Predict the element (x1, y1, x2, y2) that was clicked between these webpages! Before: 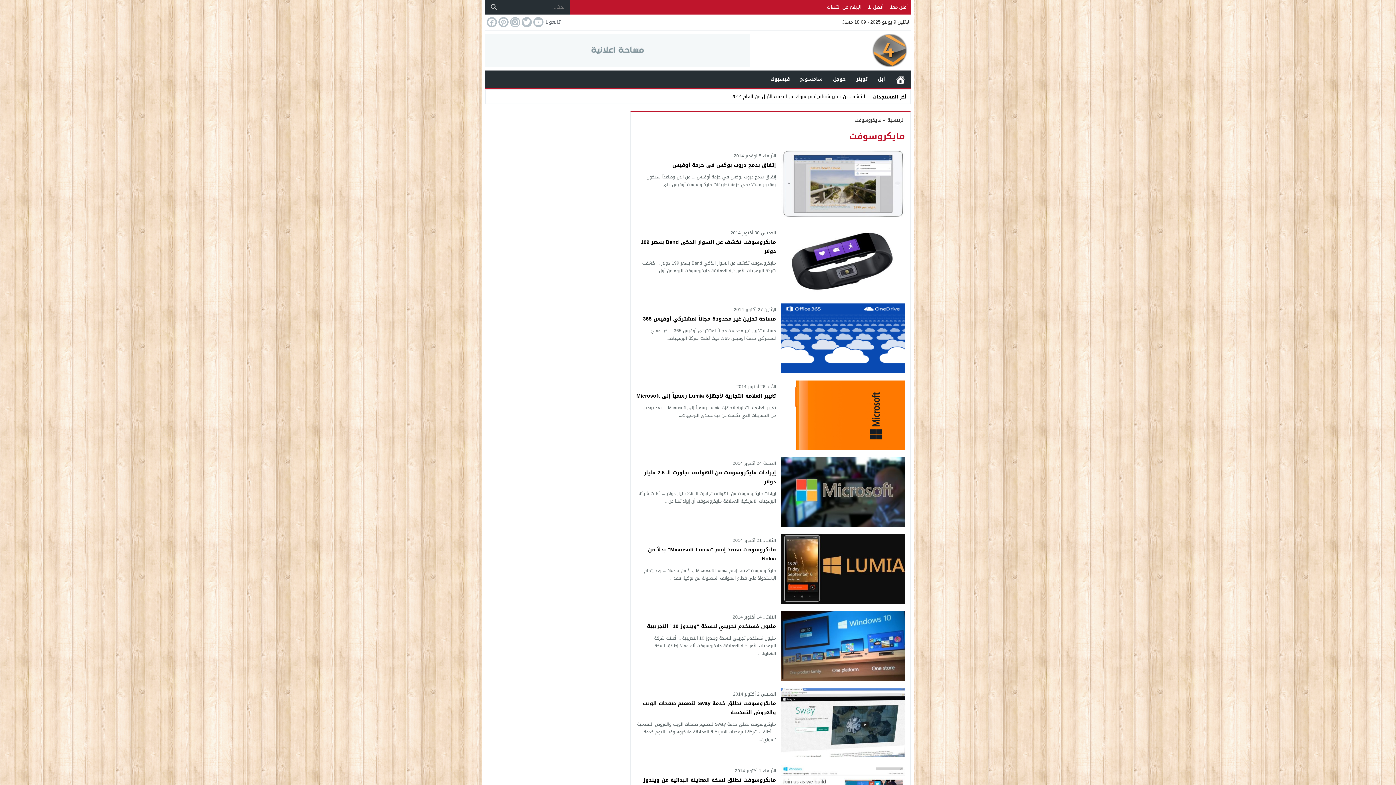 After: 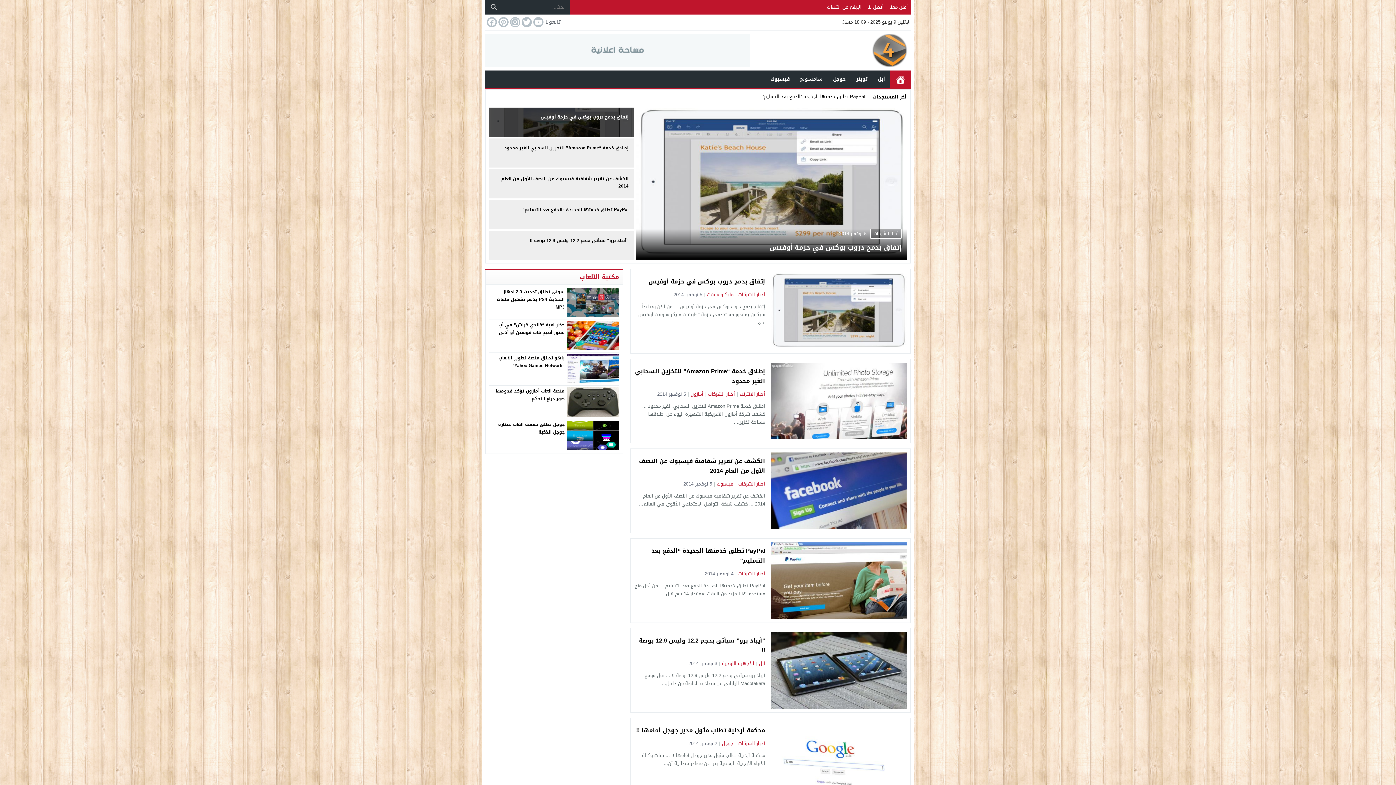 Action: bbox: (750, 34, 910, 66)